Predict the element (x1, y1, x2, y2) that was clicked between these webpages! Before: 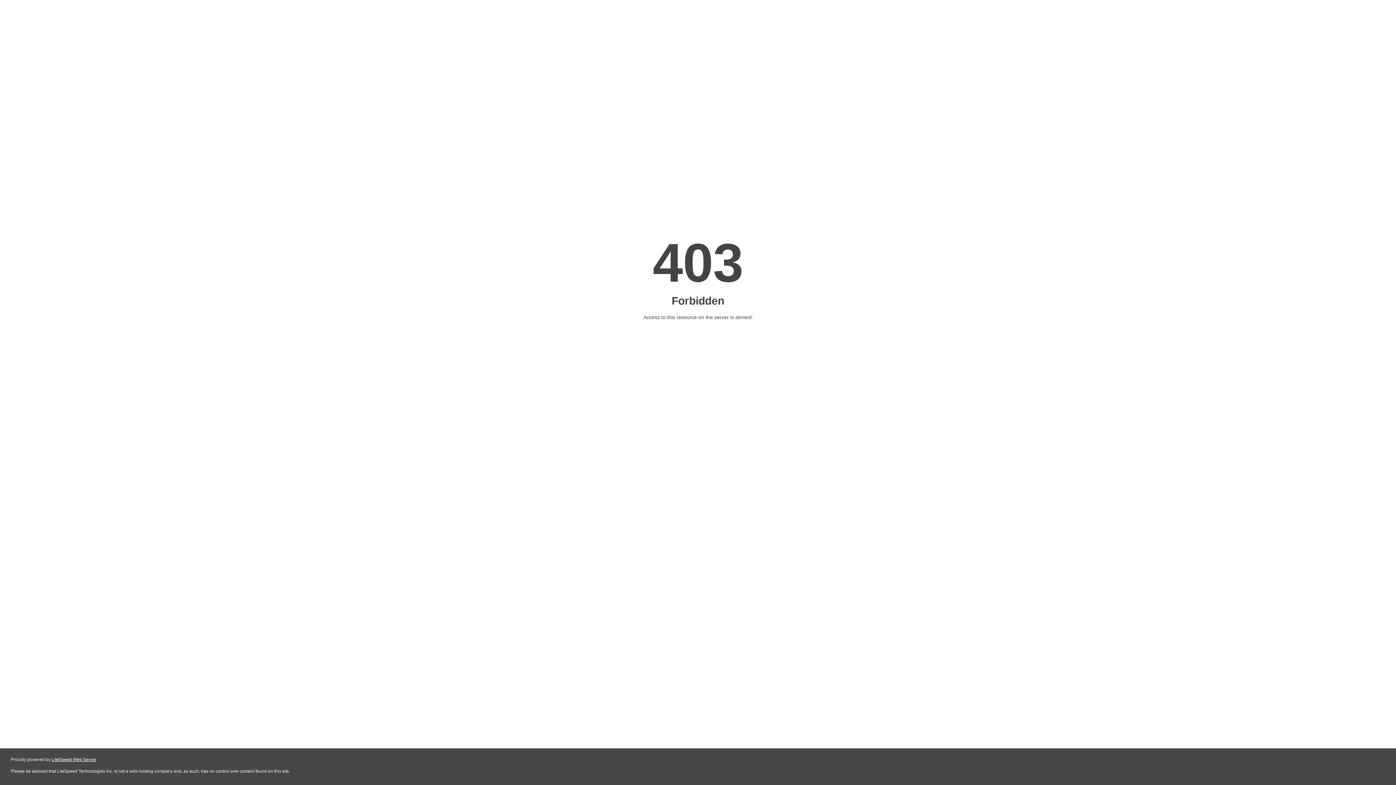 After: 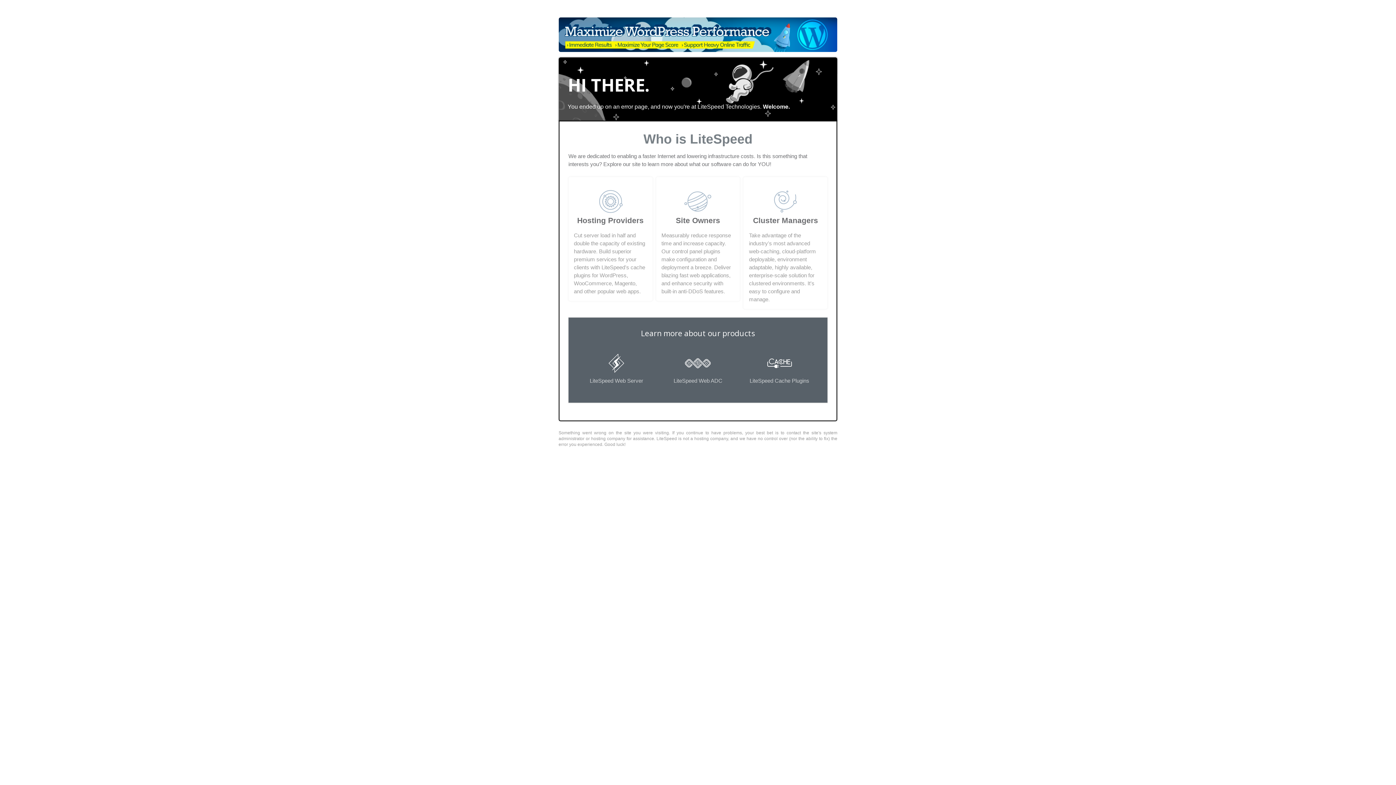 Action: bbox: (51, 757, 96, 762) label: LiteSpeed Web Server